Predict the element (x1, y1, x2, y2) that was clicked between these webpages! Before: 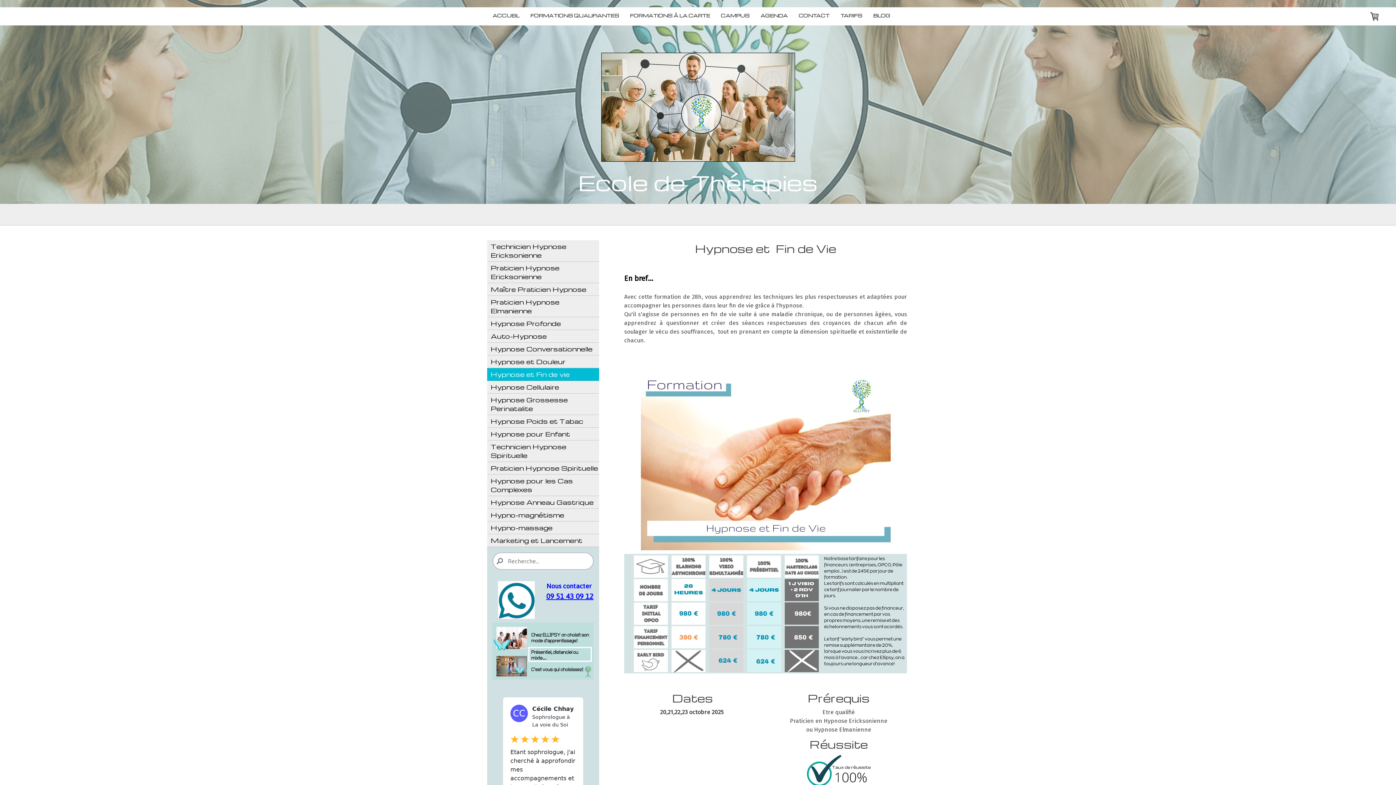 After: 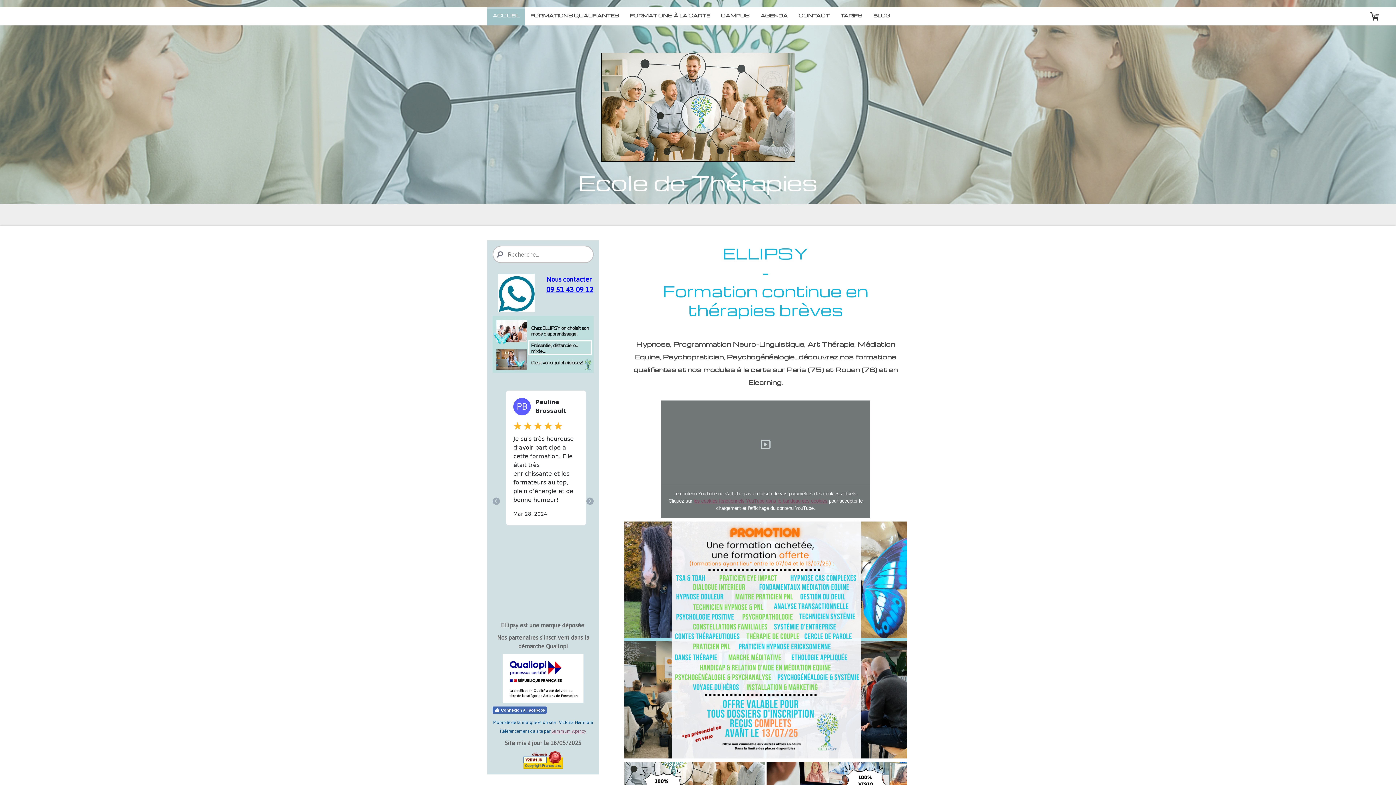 Action: bbox: (489, 170, 907, 194) label: Ecole de Thérapies